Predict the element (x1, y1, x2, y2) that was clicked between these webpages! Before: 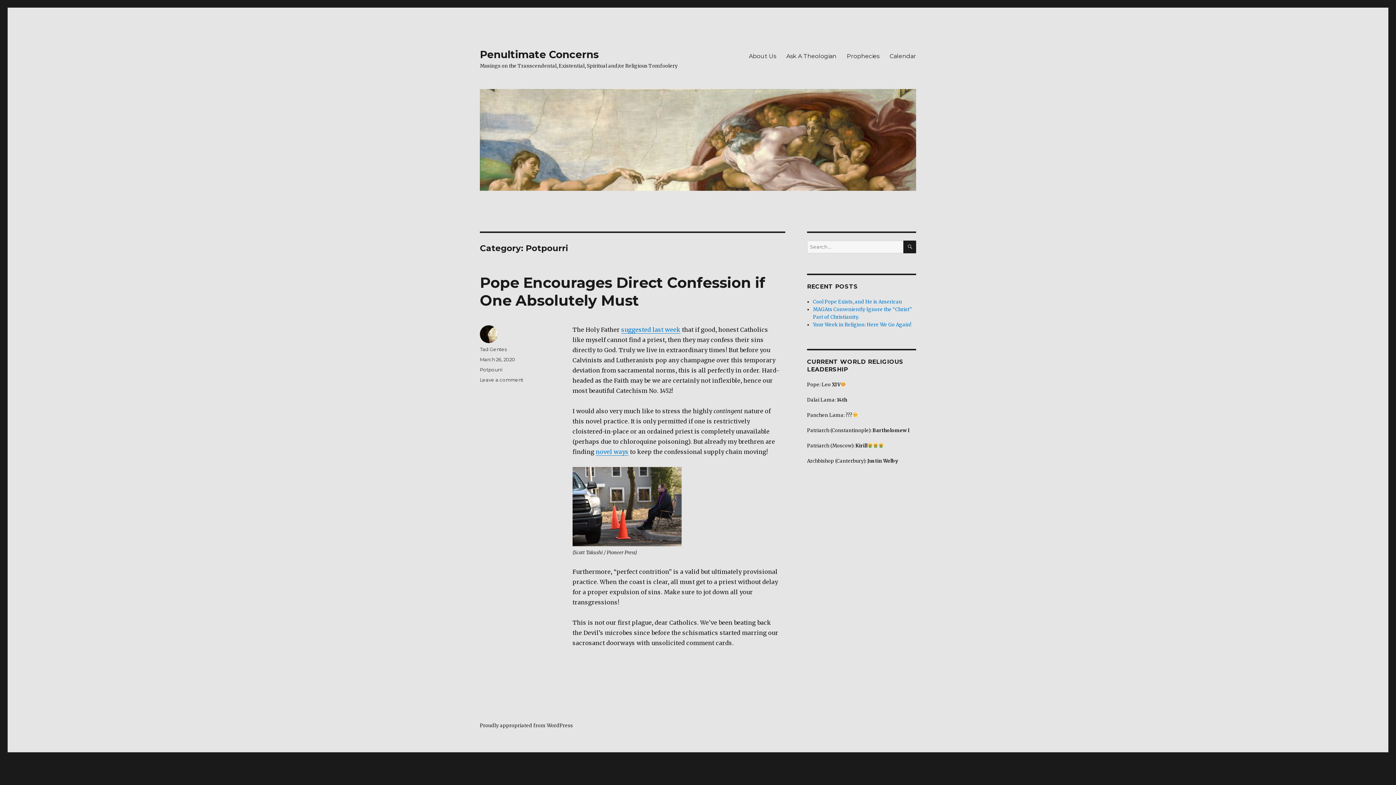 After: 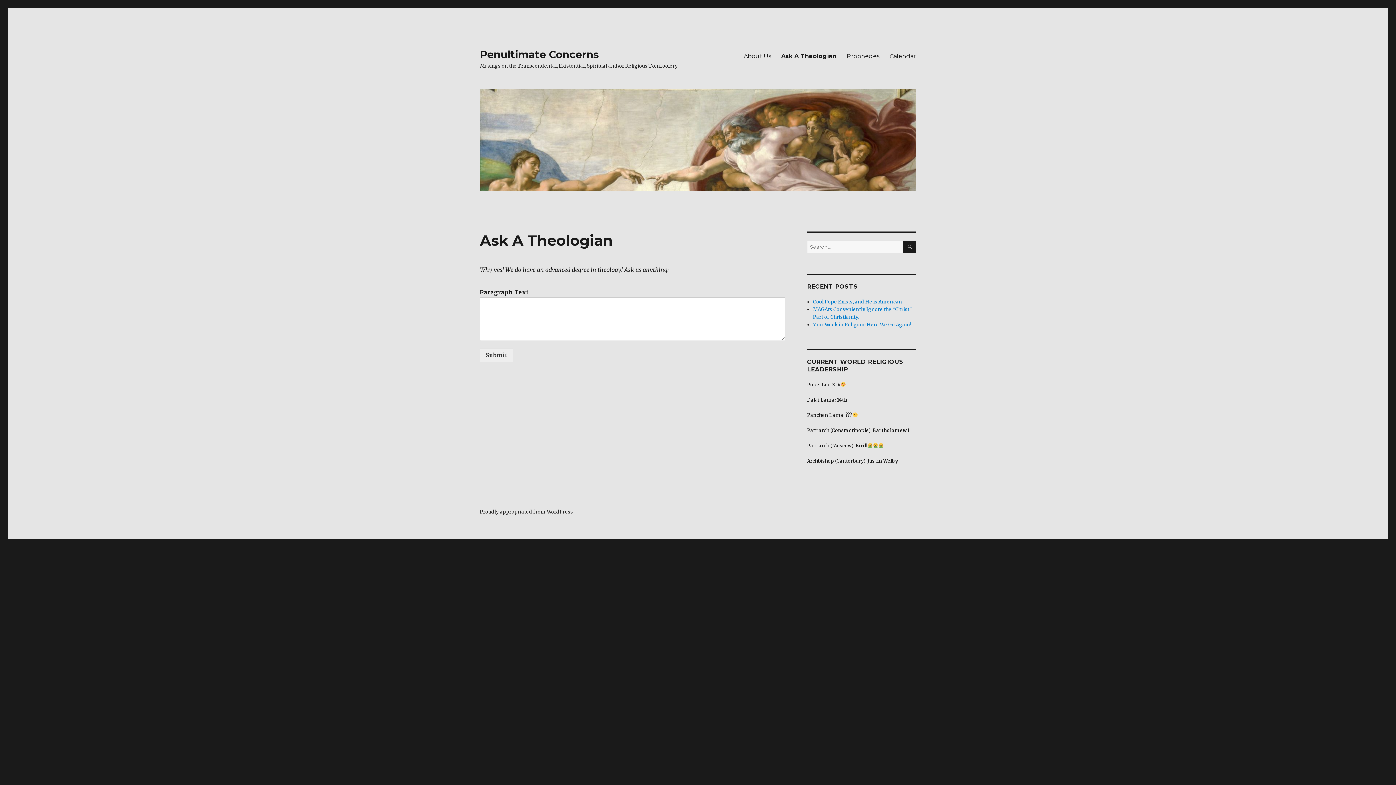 Action: bbox: (781, 48, 841, 63) label: Ask A Theologian